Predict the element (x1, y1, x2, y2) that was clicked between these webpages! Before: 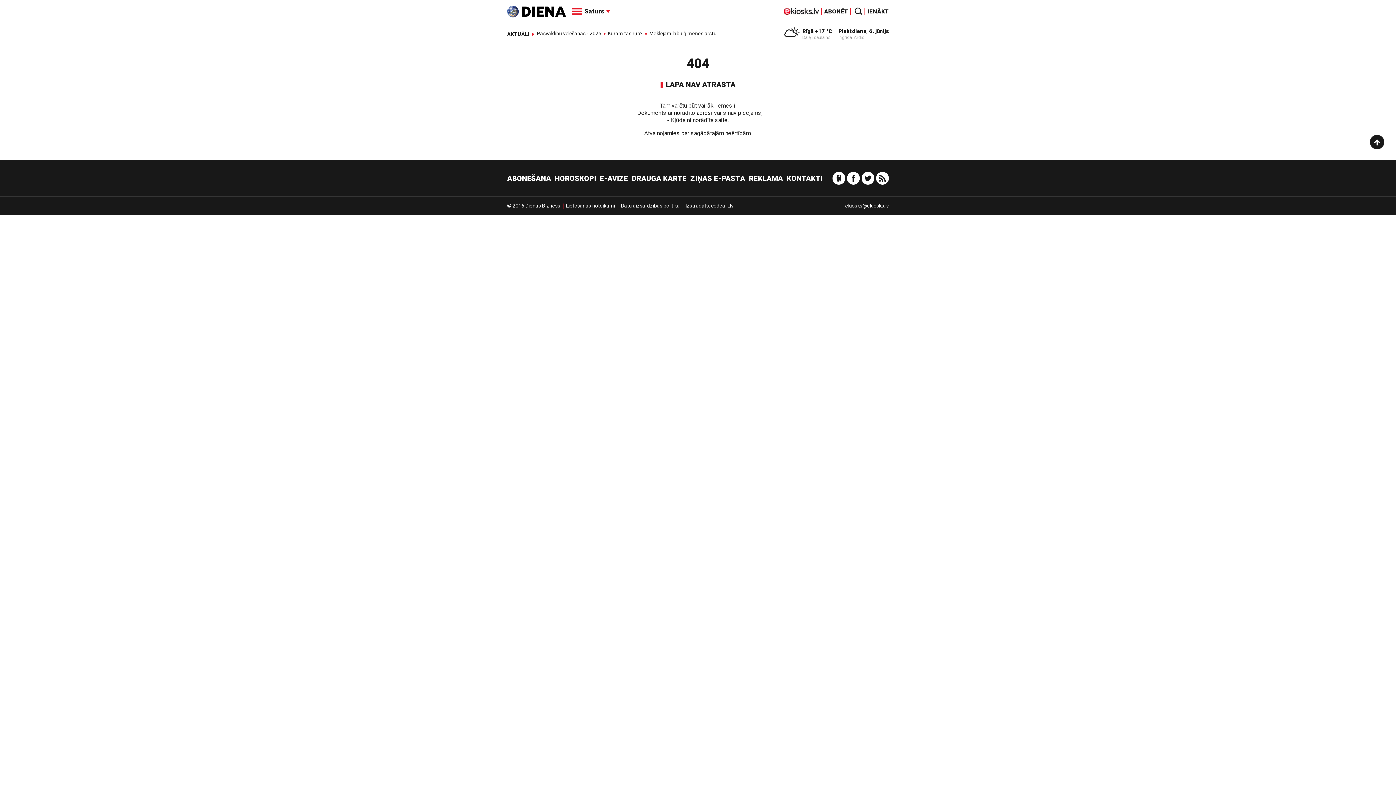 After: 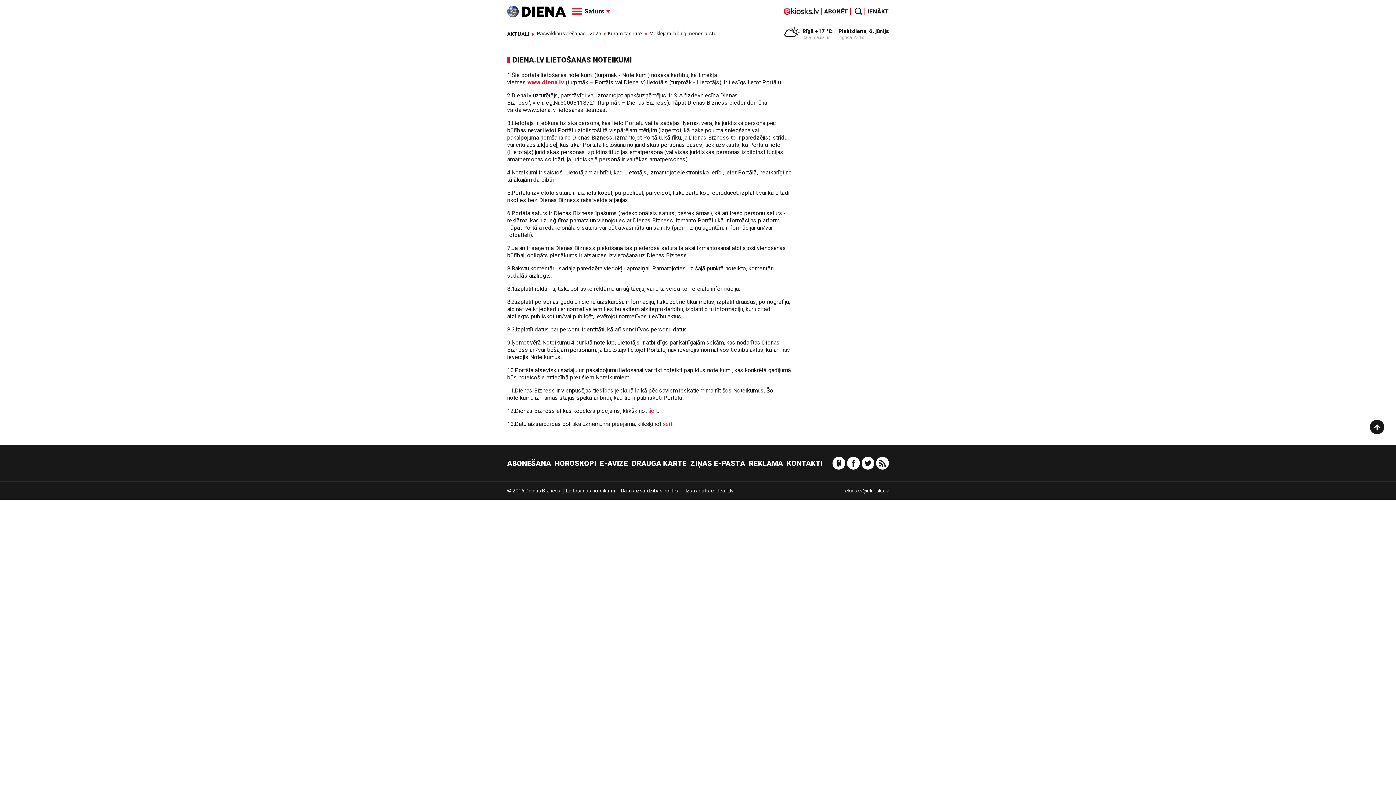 Action: bbox: (566, 202, 615, 208) label: Lietošanas noteikumi